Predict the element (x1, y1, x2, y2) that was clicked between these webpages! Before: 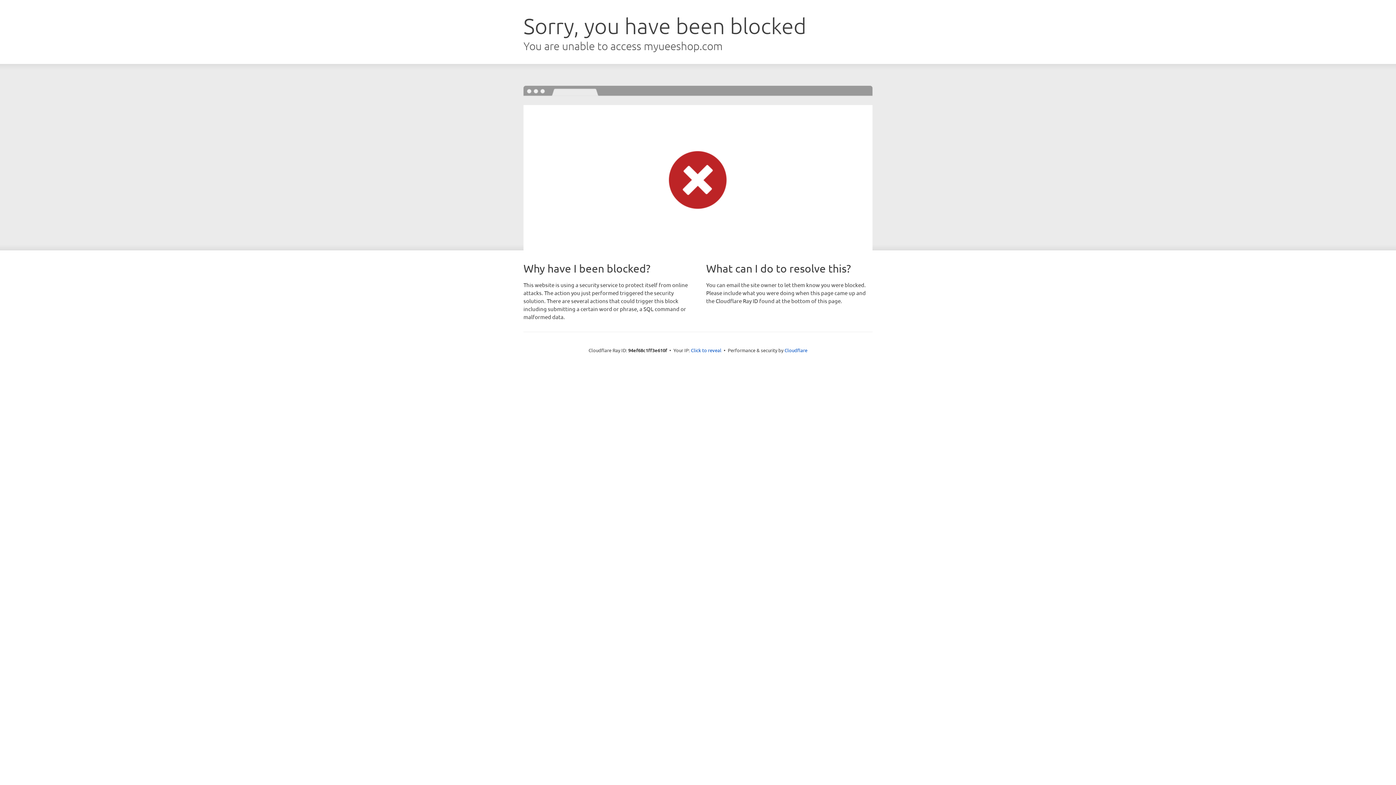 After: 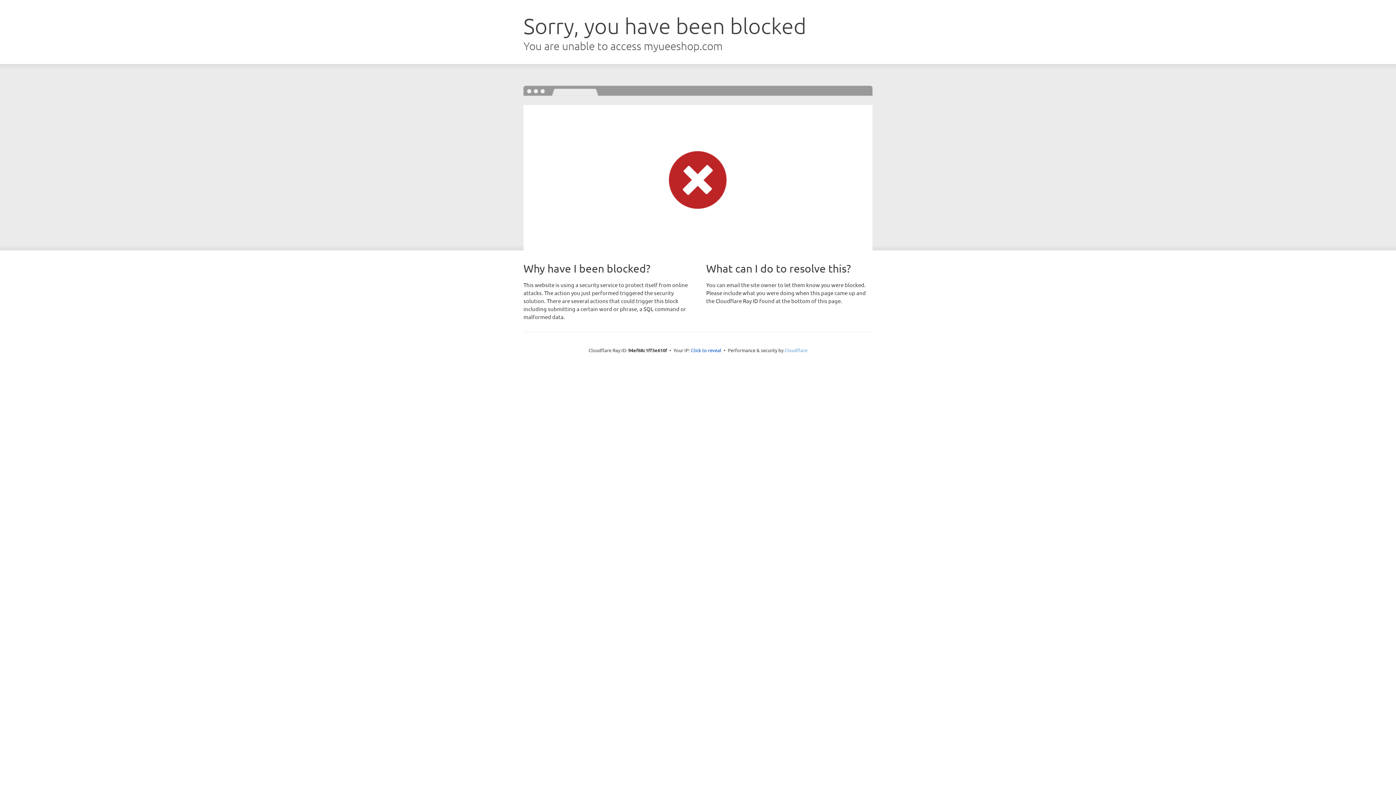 Action: label: Cloudflare bbox: (784, 347, 807, 353)